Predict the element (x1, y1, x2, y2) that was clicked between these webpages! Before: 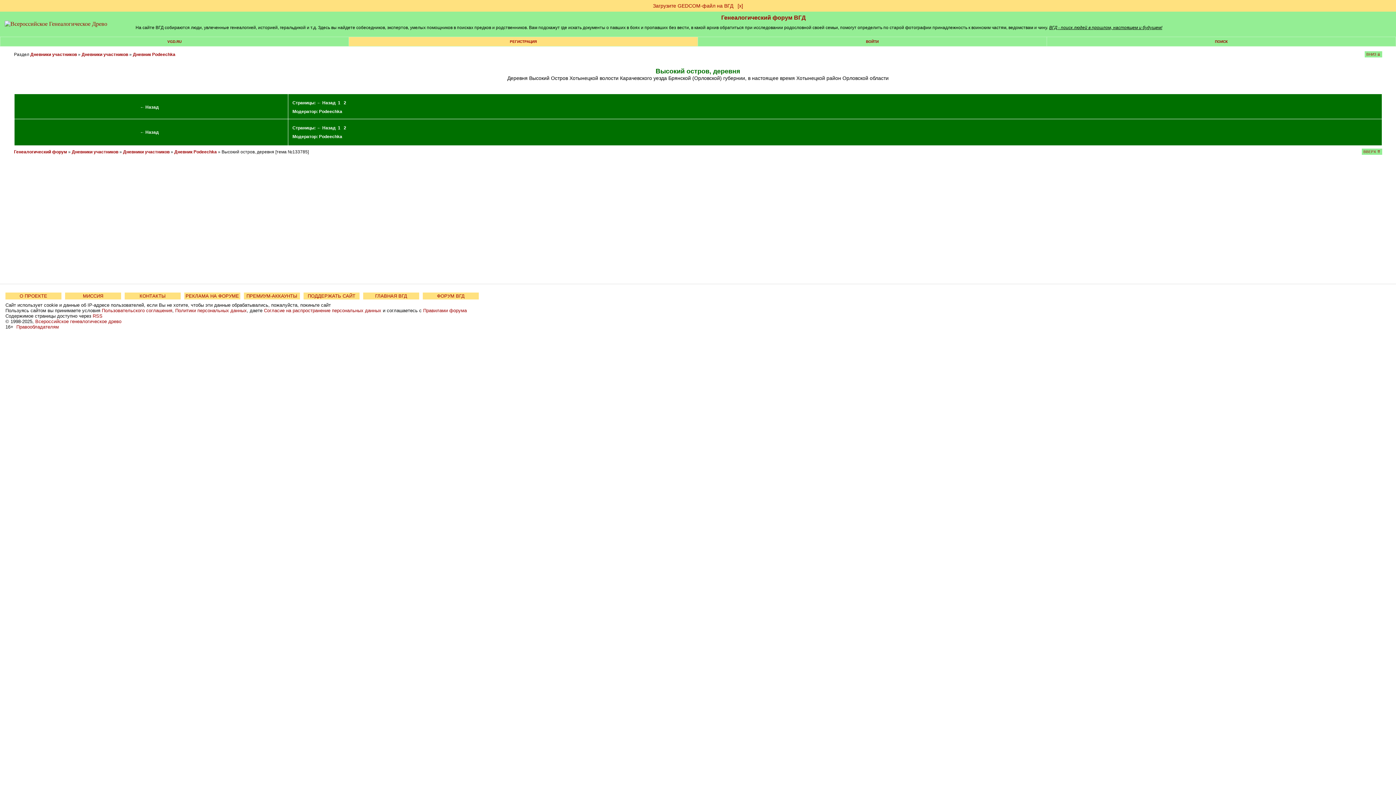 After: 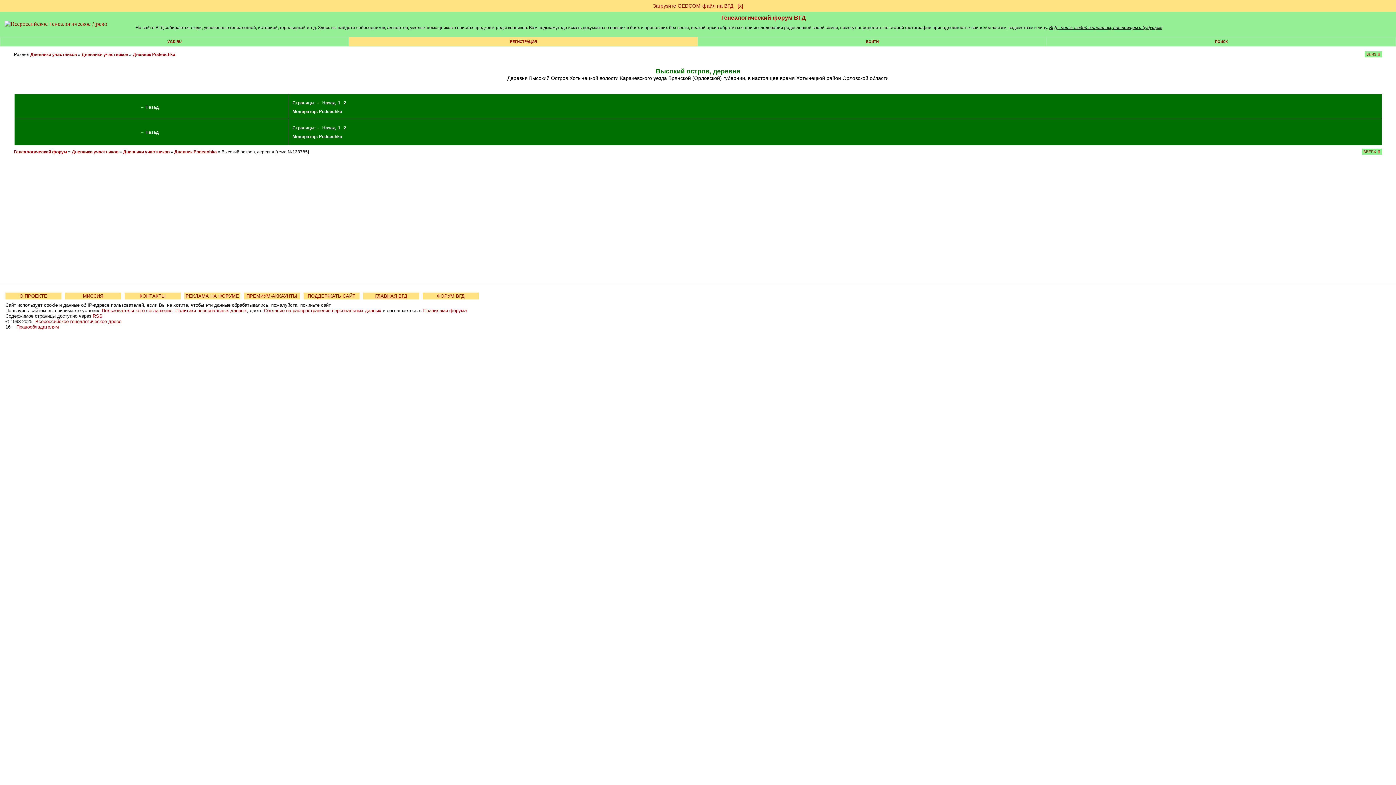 Action: bbox: (375, 293, 407, 298) label: ГЛАВНАЯ ВГД